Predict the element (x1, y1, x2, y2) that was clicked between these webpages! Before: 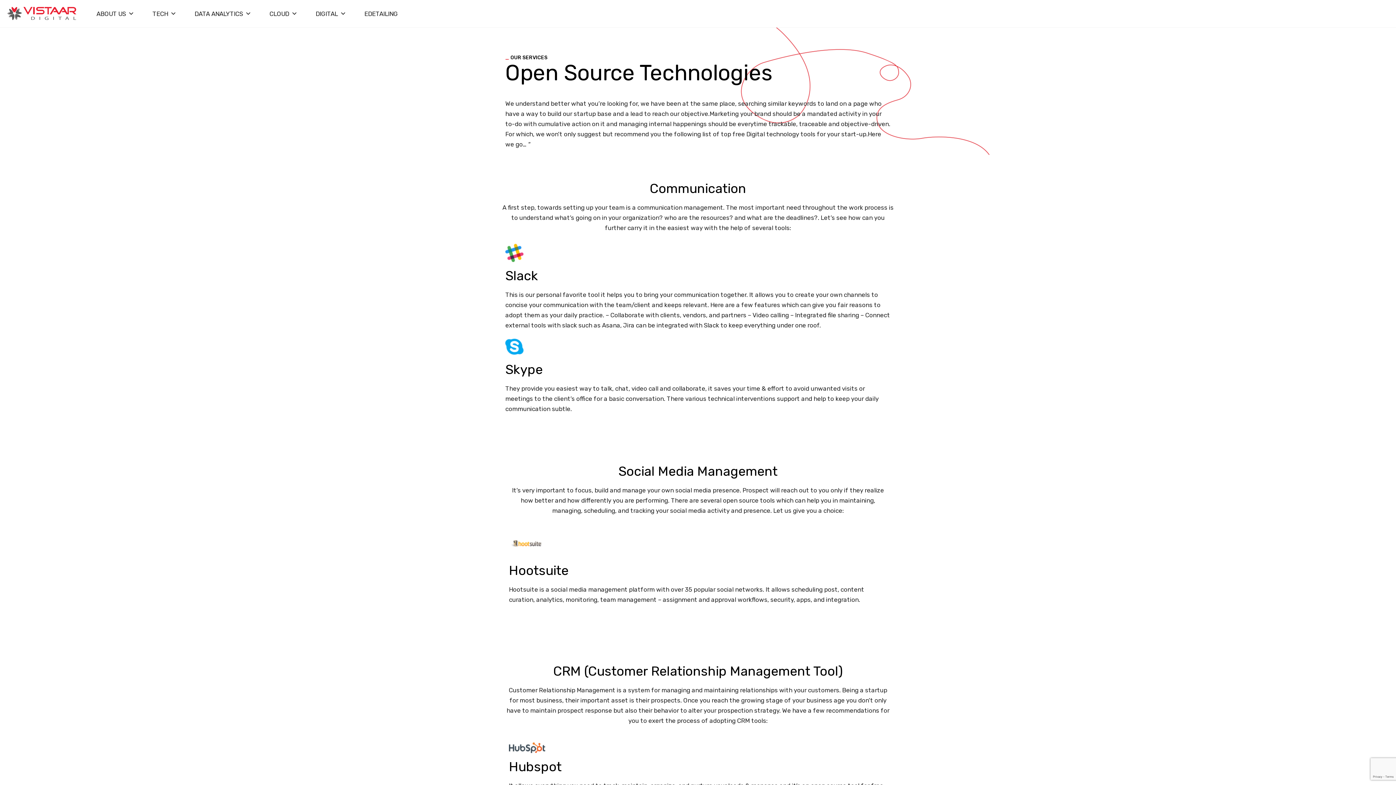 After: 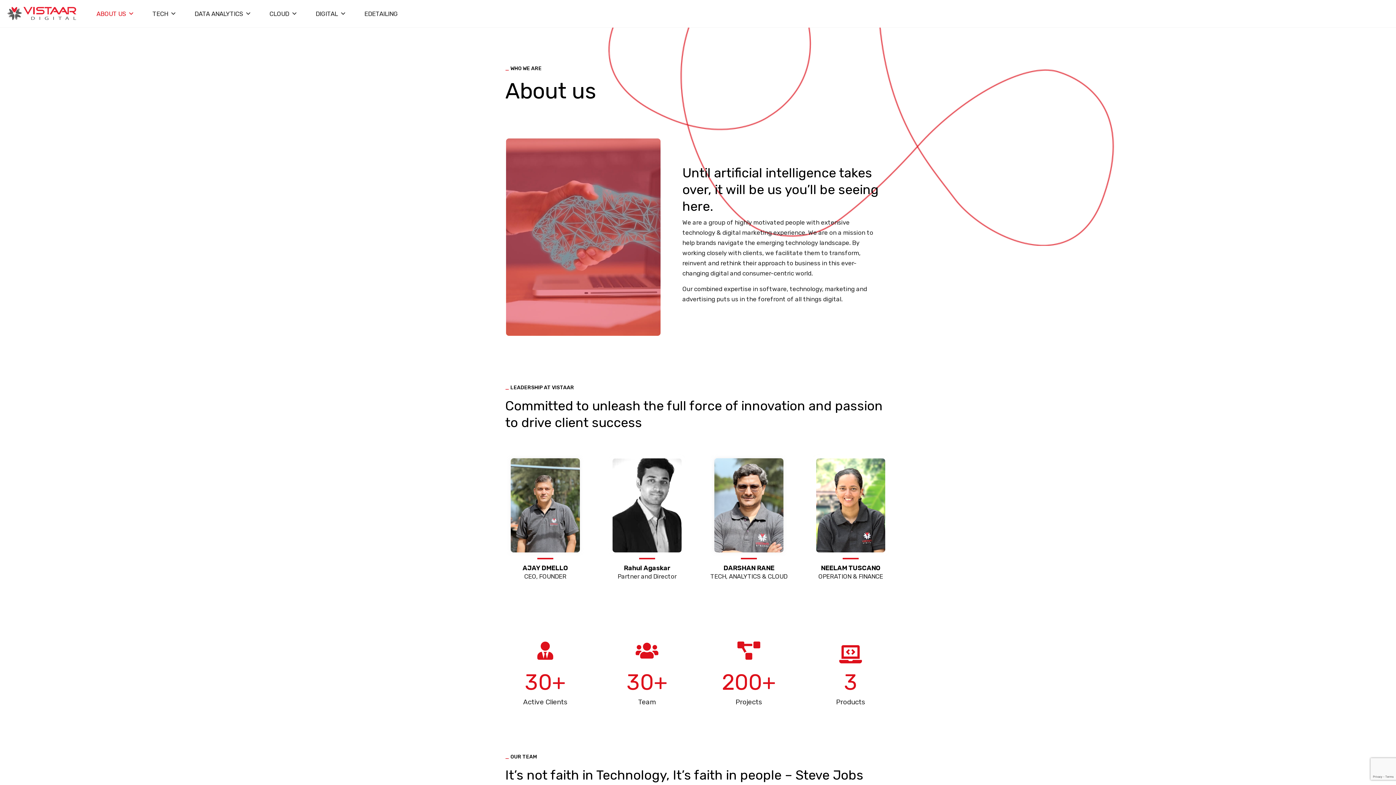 Action: bbox: (87, 6, 143, 20) label: ABOUT US